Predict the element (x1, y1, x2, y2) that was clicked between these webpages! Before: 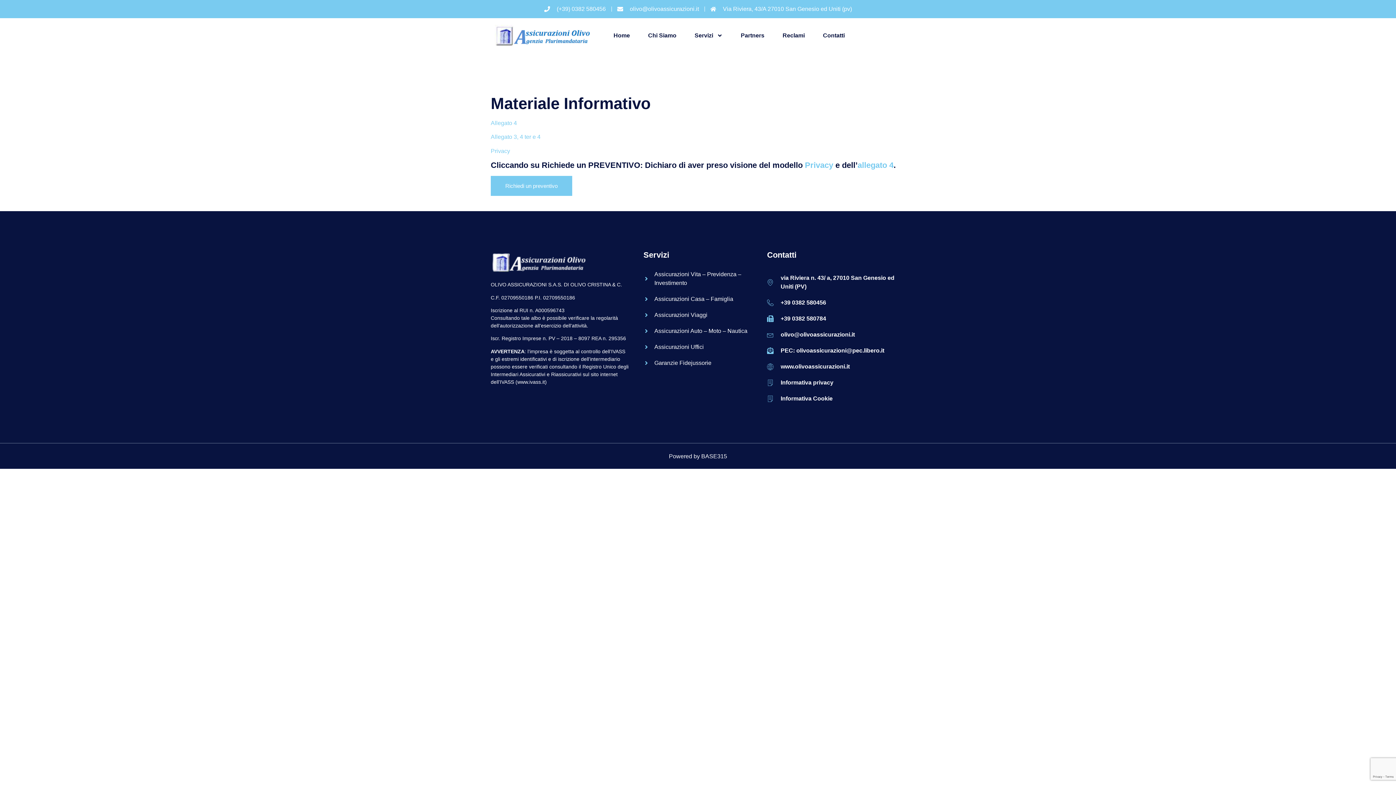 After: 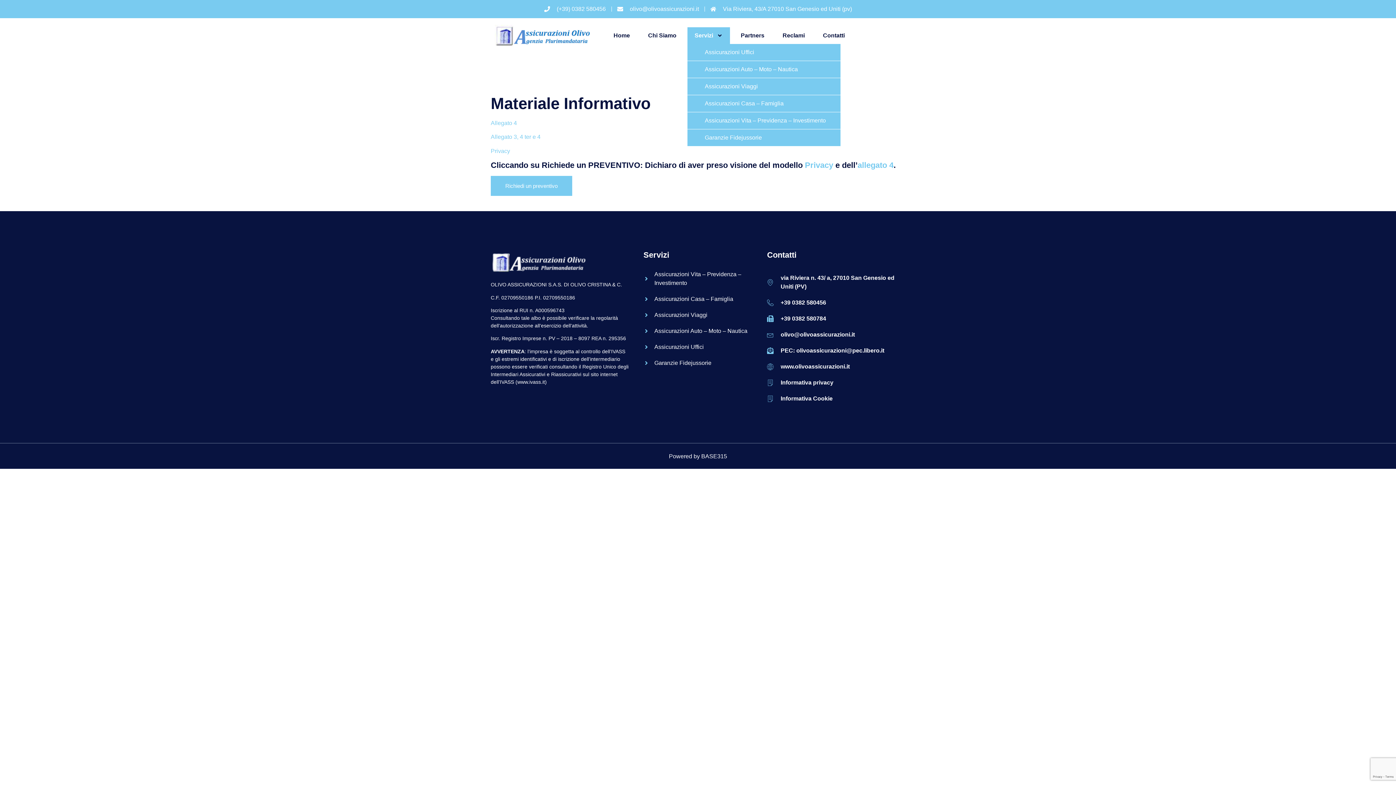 Action: label: Servizi bbox: (687, 27, 730, 43)